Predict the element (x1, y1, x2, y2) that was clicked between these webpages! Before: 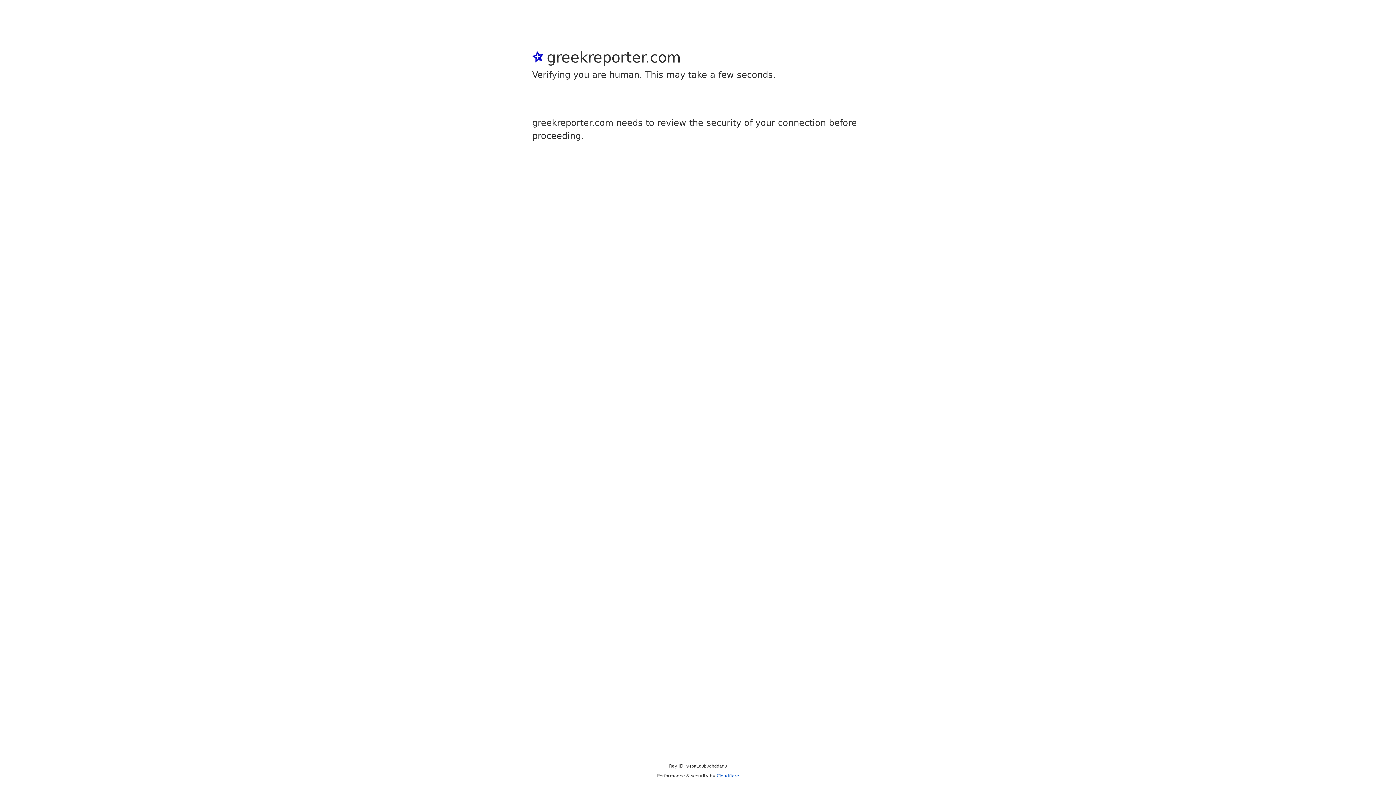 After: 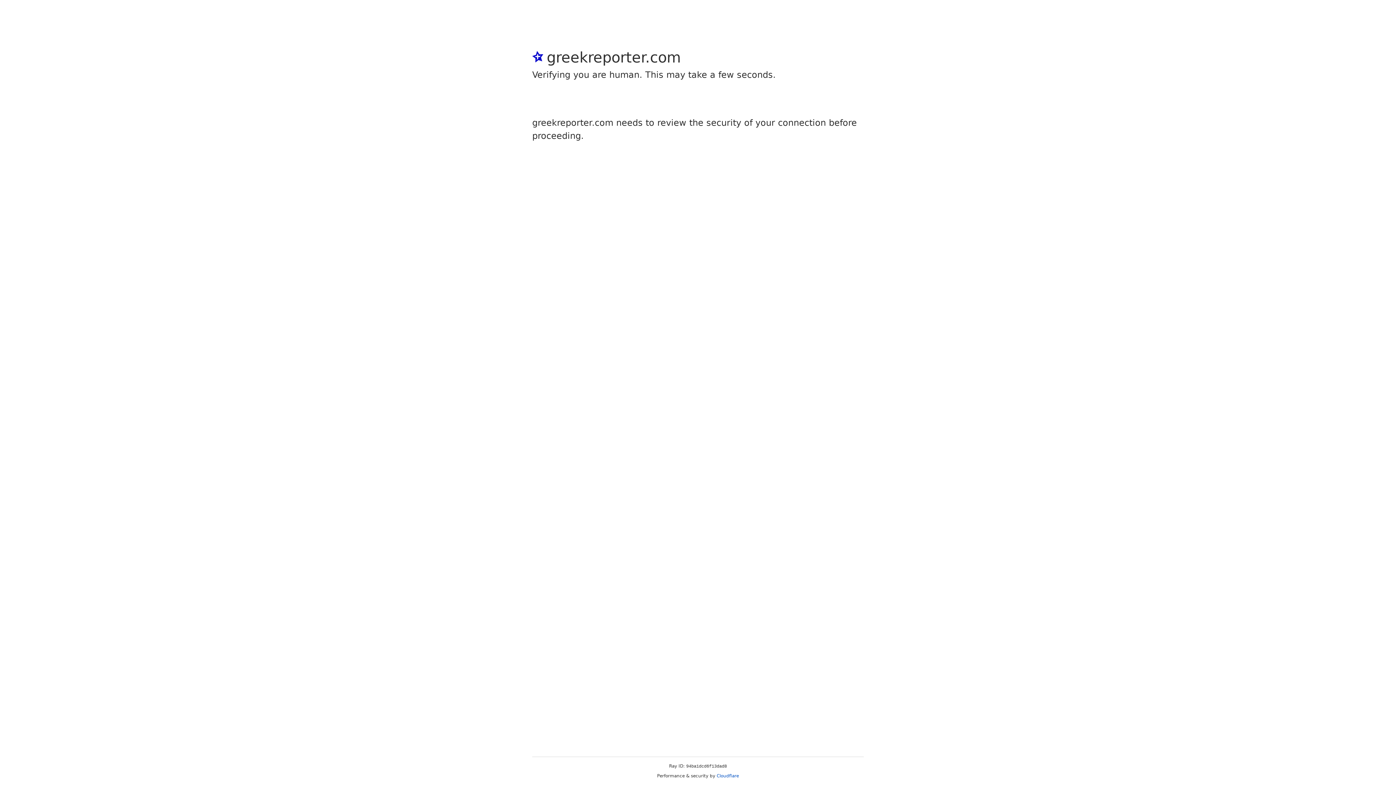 Action: label: Cloudflare bbox: (716, 773, 739, 778)